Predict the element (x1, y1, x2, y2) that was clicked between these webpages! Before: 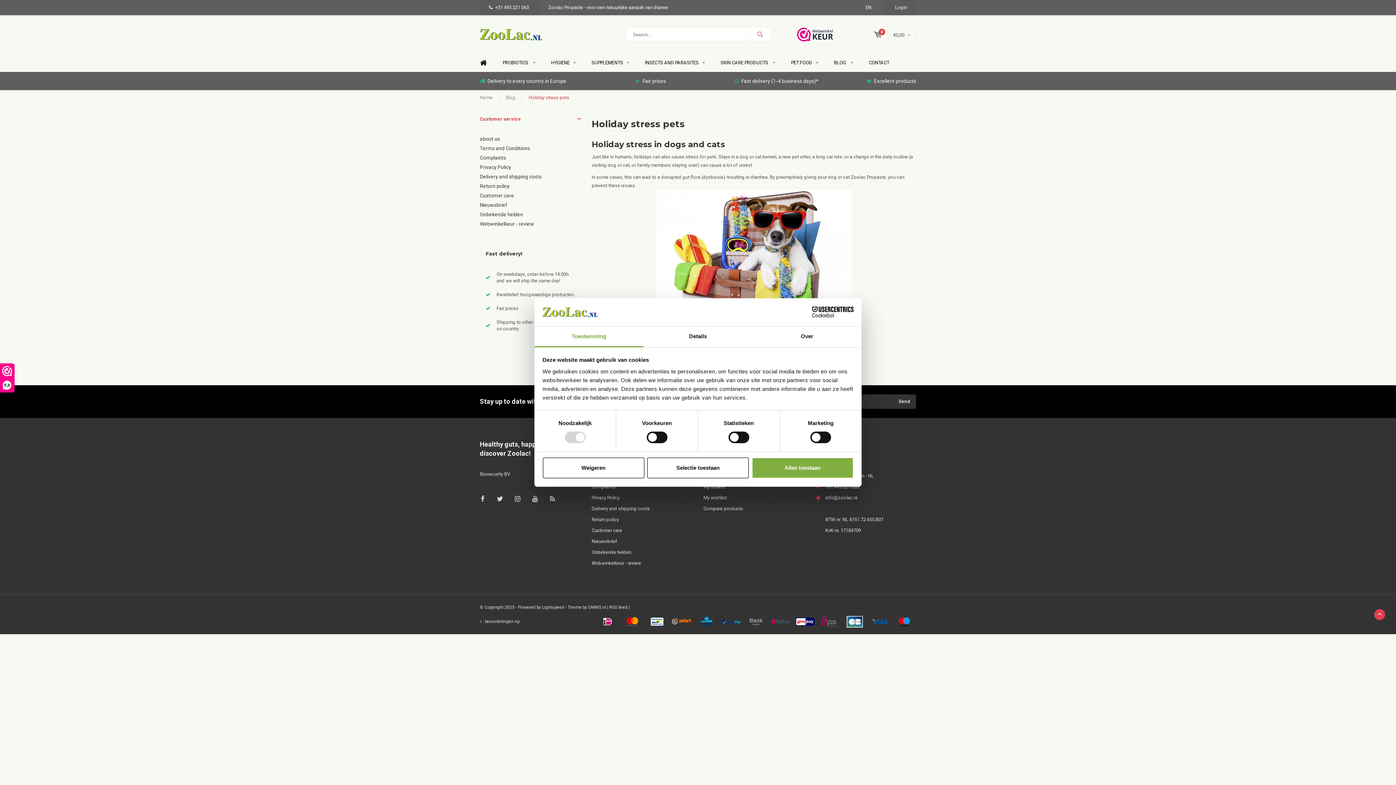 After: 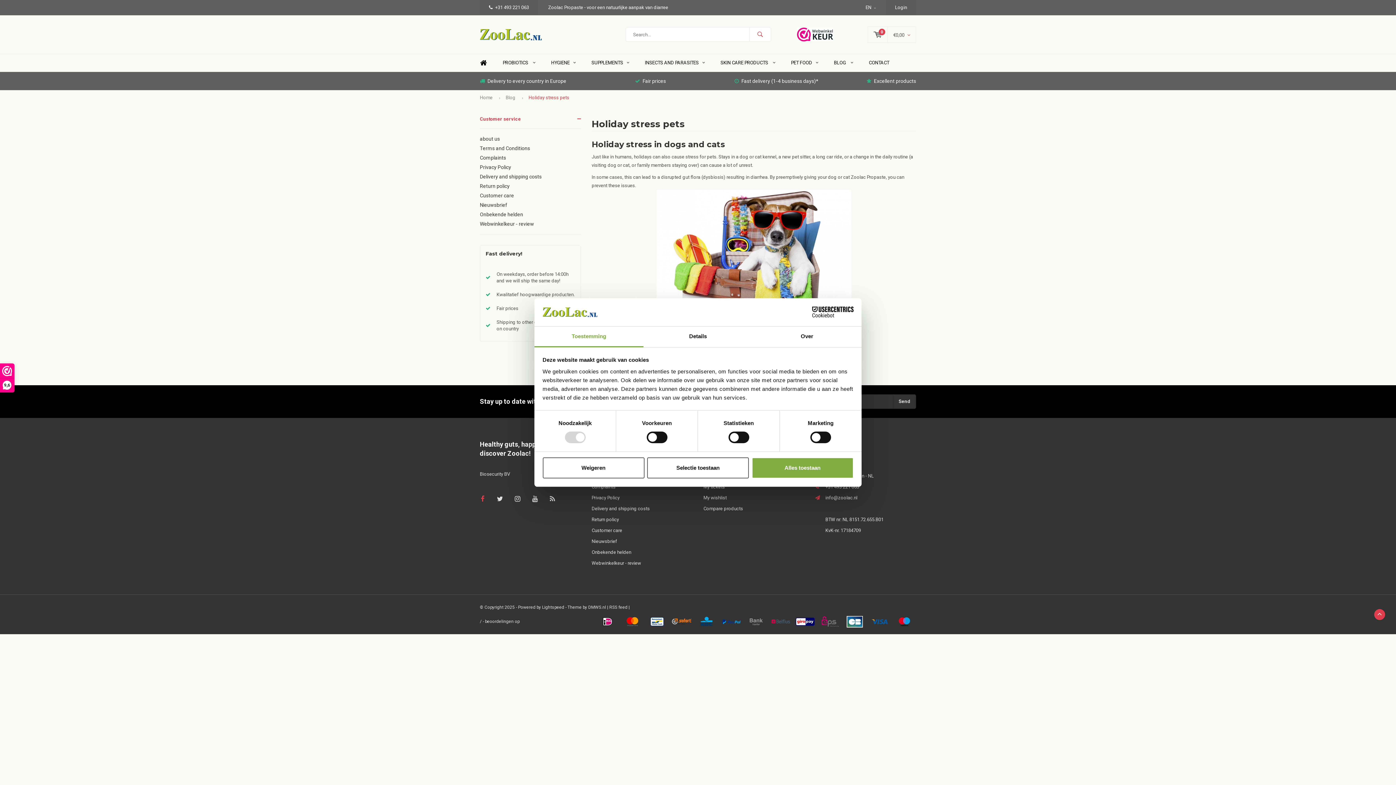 Action: bbox: (474, 490, 490, 507)